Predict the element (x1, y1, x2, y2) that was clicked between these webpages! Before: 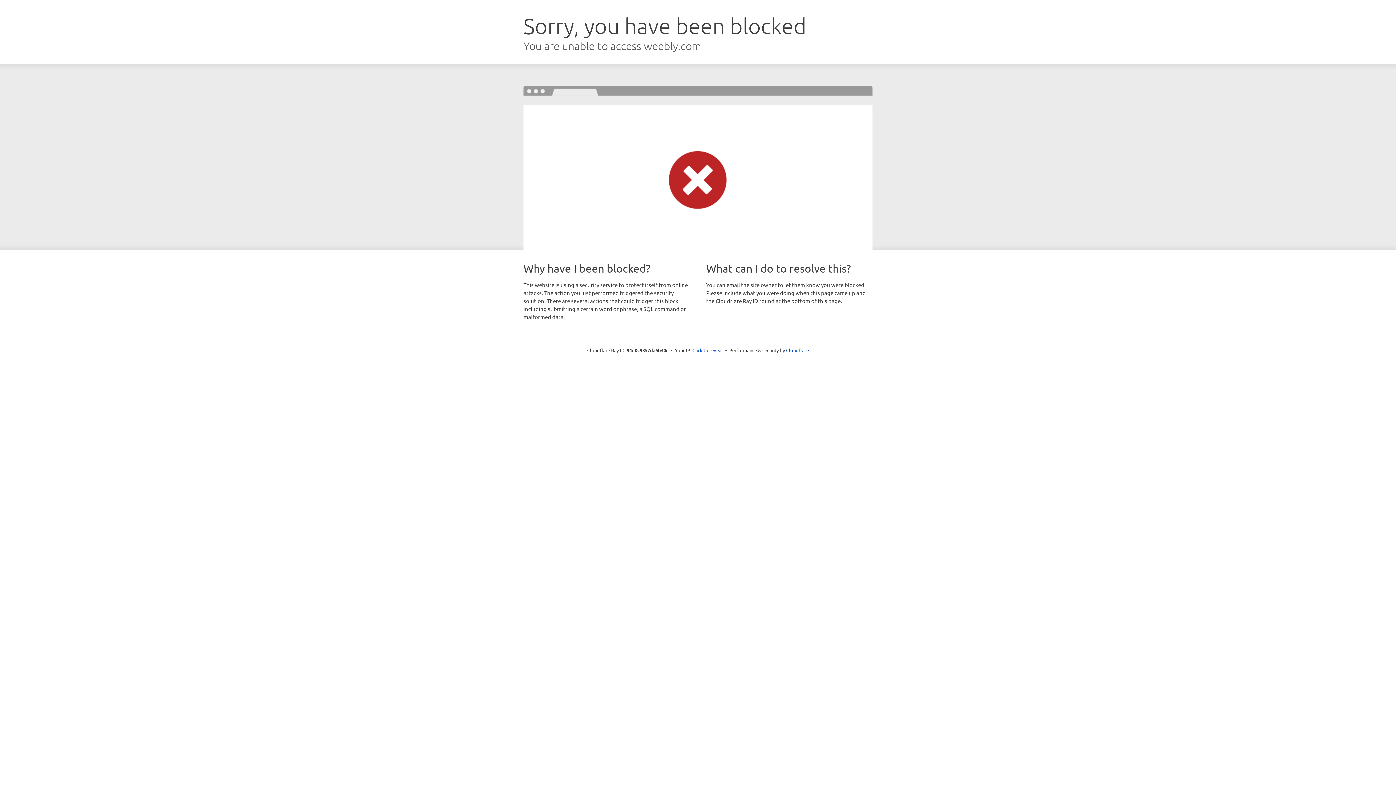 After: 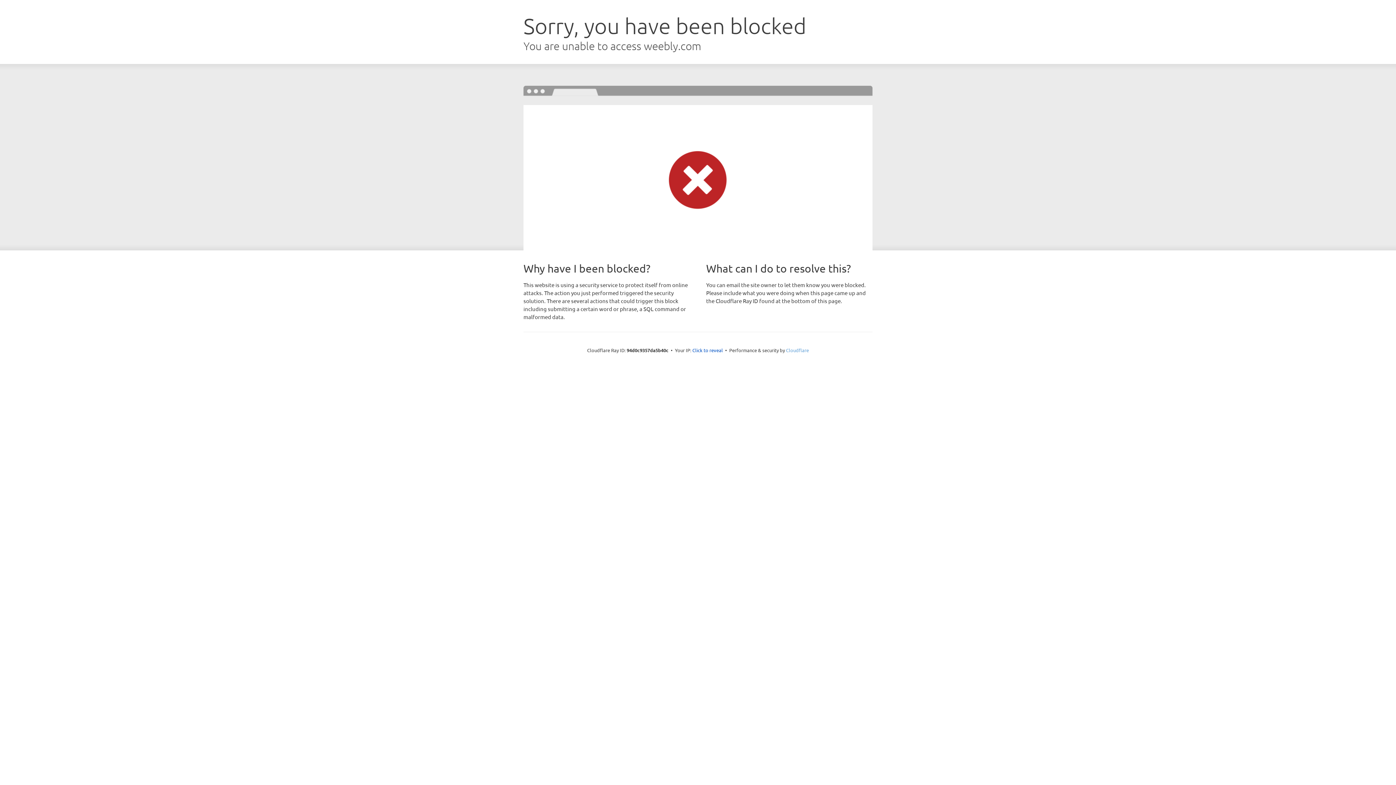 Action: bbox: (786, 347, 809, 353) label: Cloudflare